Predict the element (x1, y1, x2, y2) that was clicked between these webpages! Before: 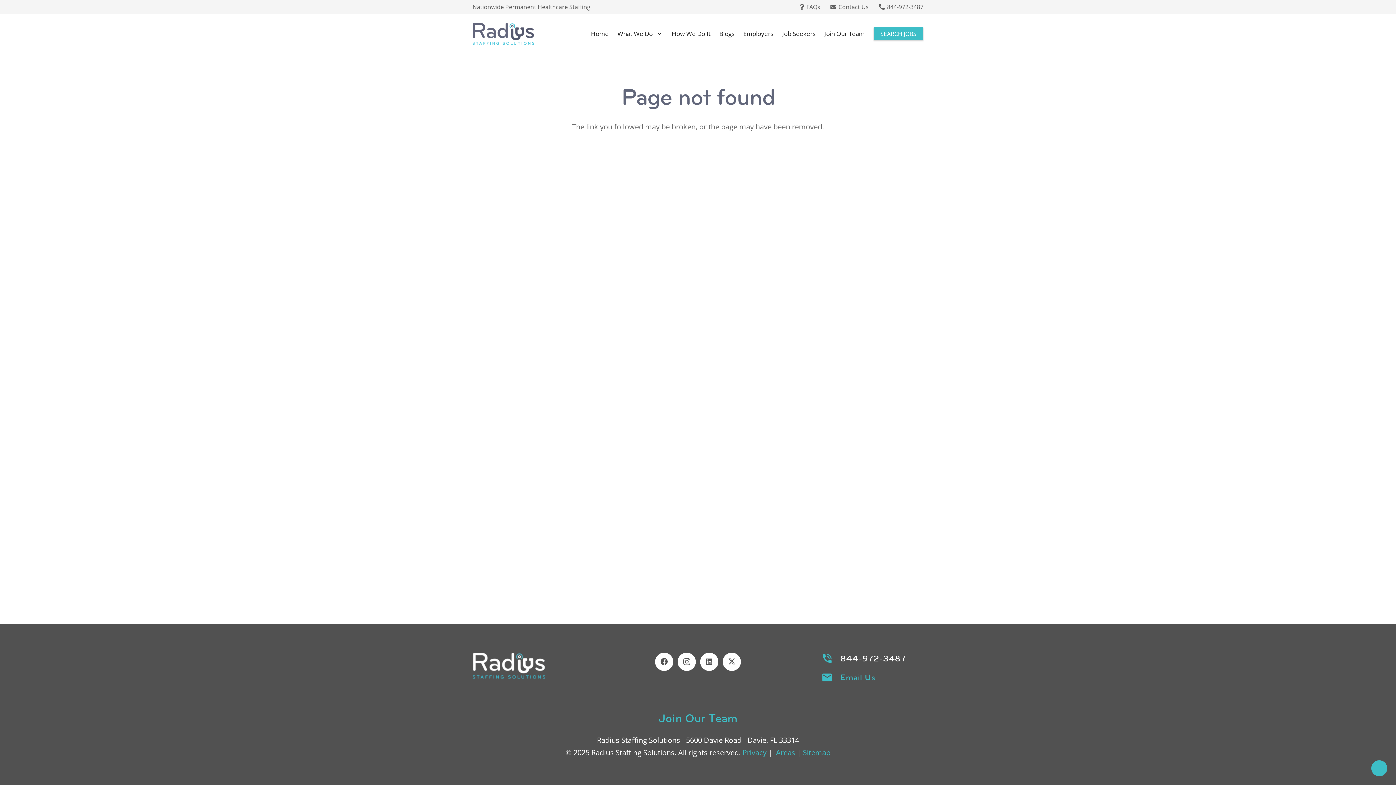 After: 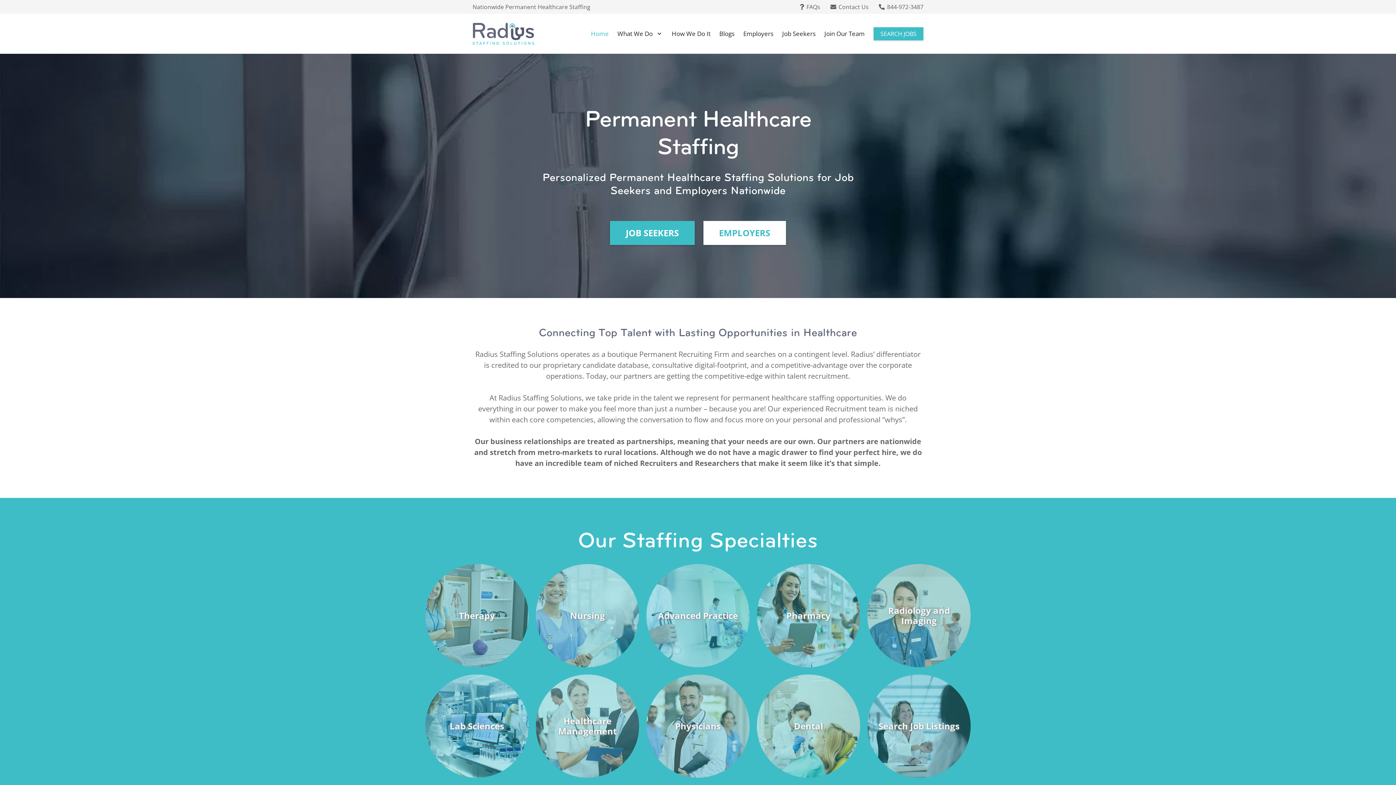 Action: bbox: (472, 22, 534, 44) label: Header Default